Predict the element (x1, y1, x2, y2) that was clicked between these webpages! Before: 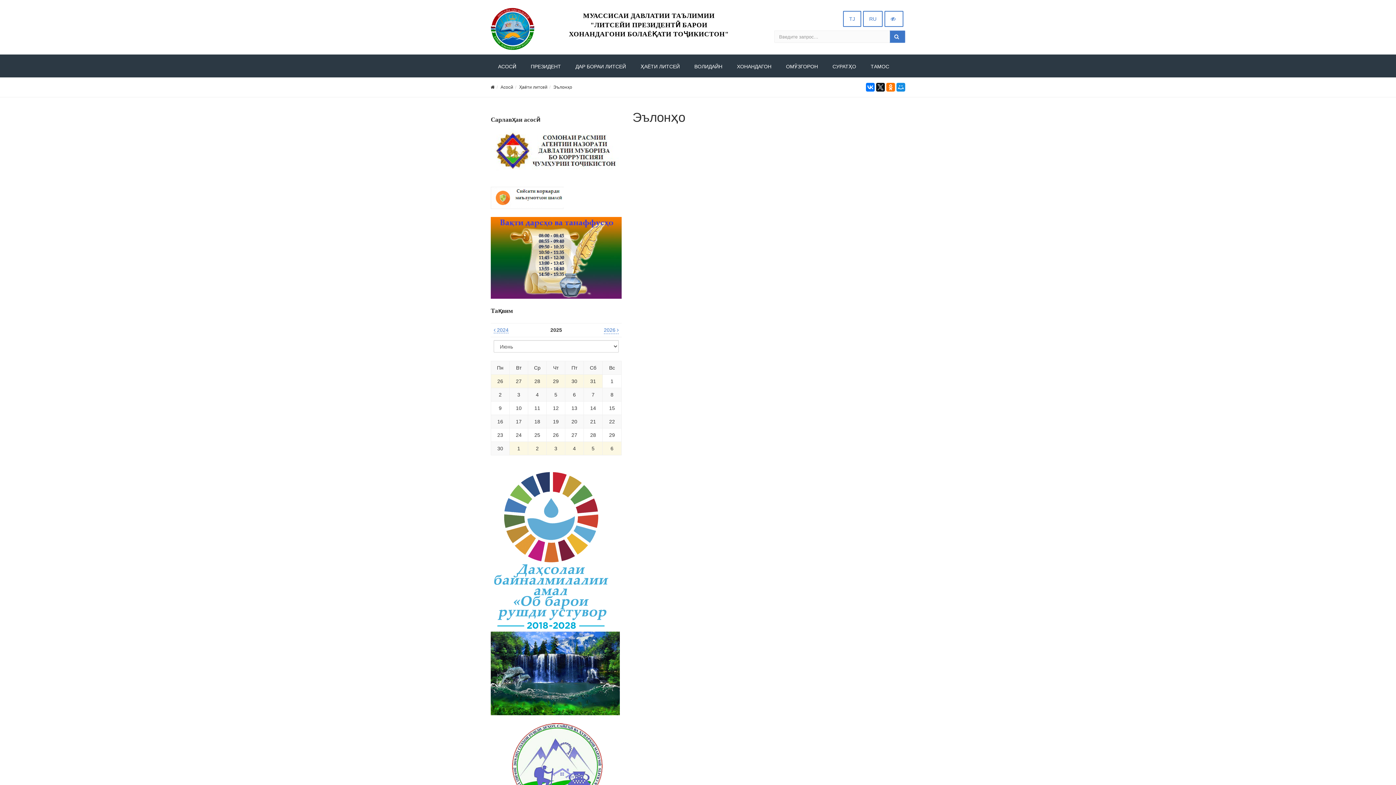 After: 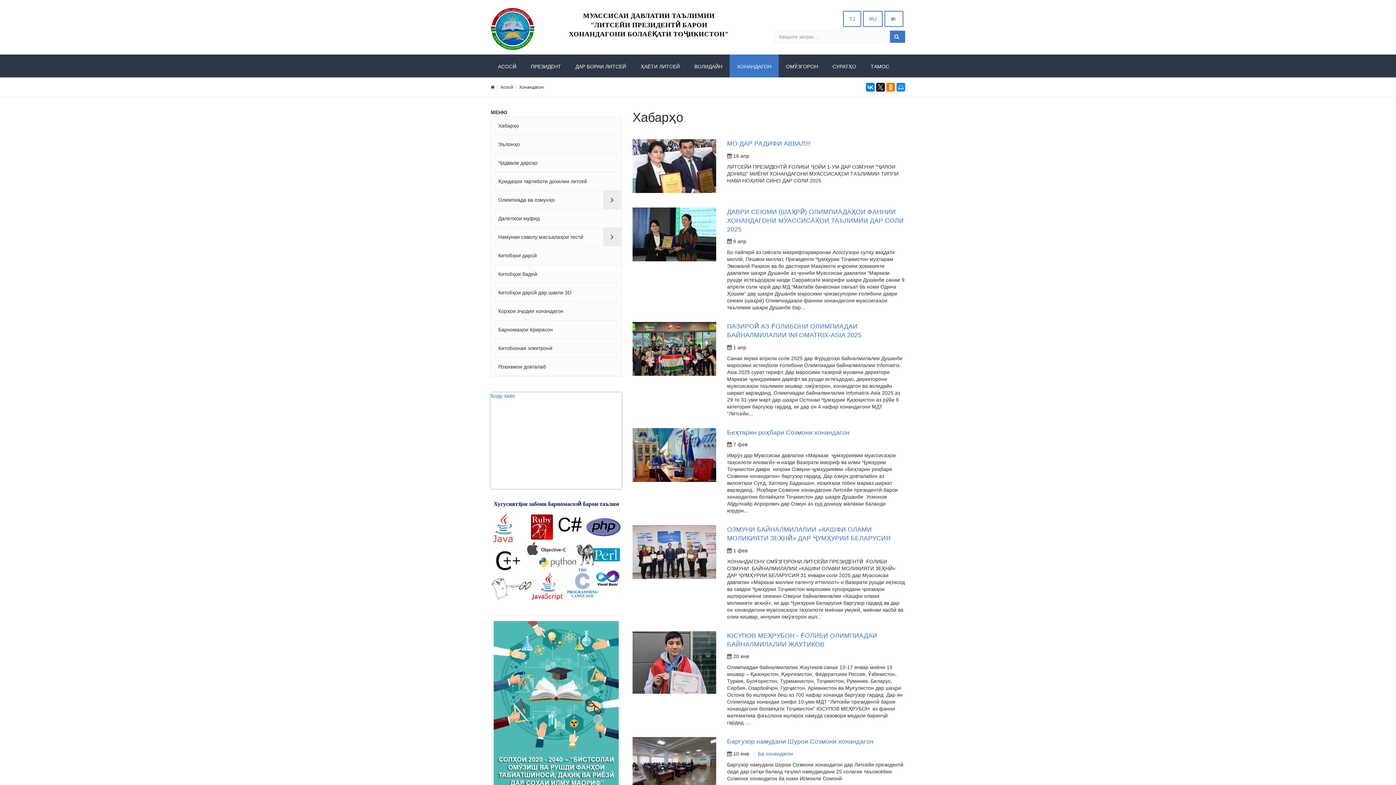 Action: bbox: (729, 54, 778, 77) label: ХОНАНДАГОН